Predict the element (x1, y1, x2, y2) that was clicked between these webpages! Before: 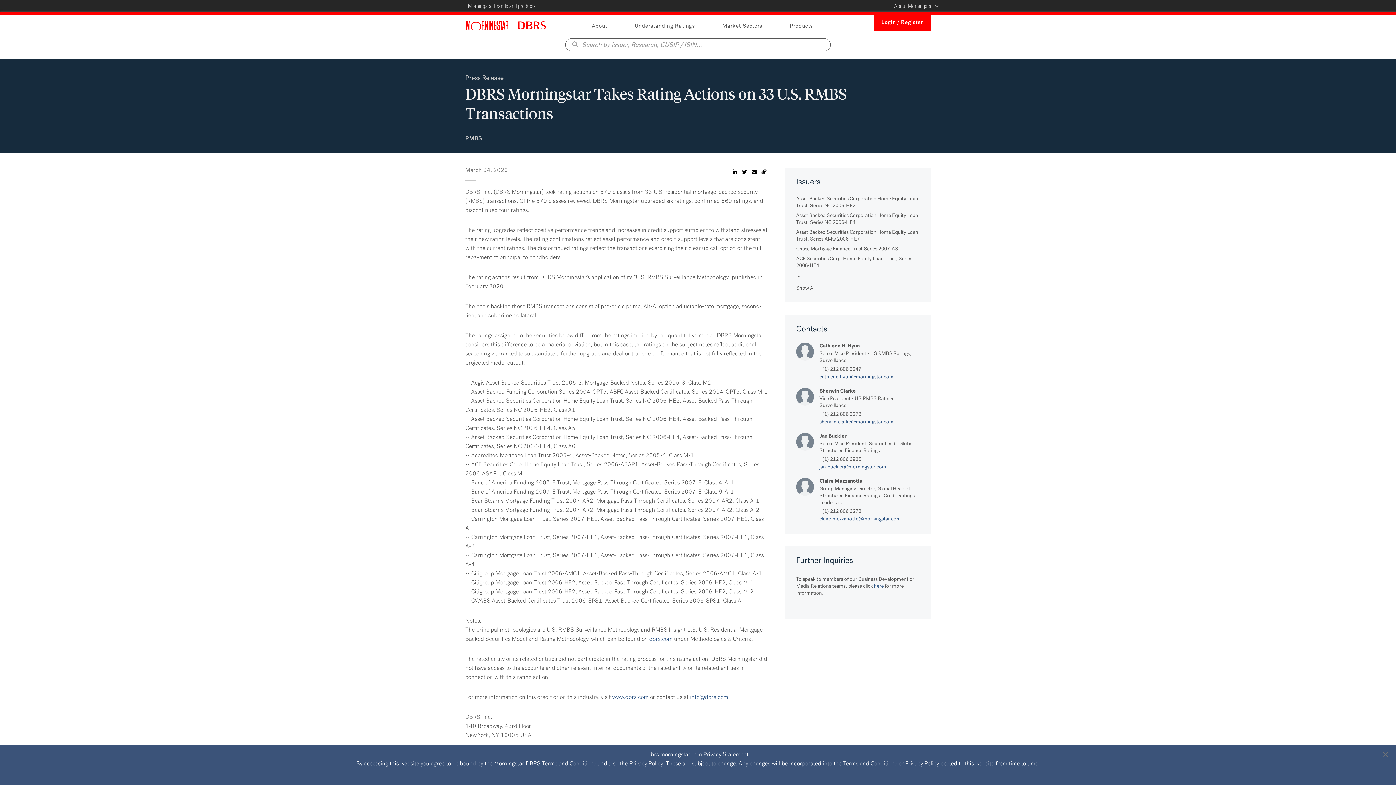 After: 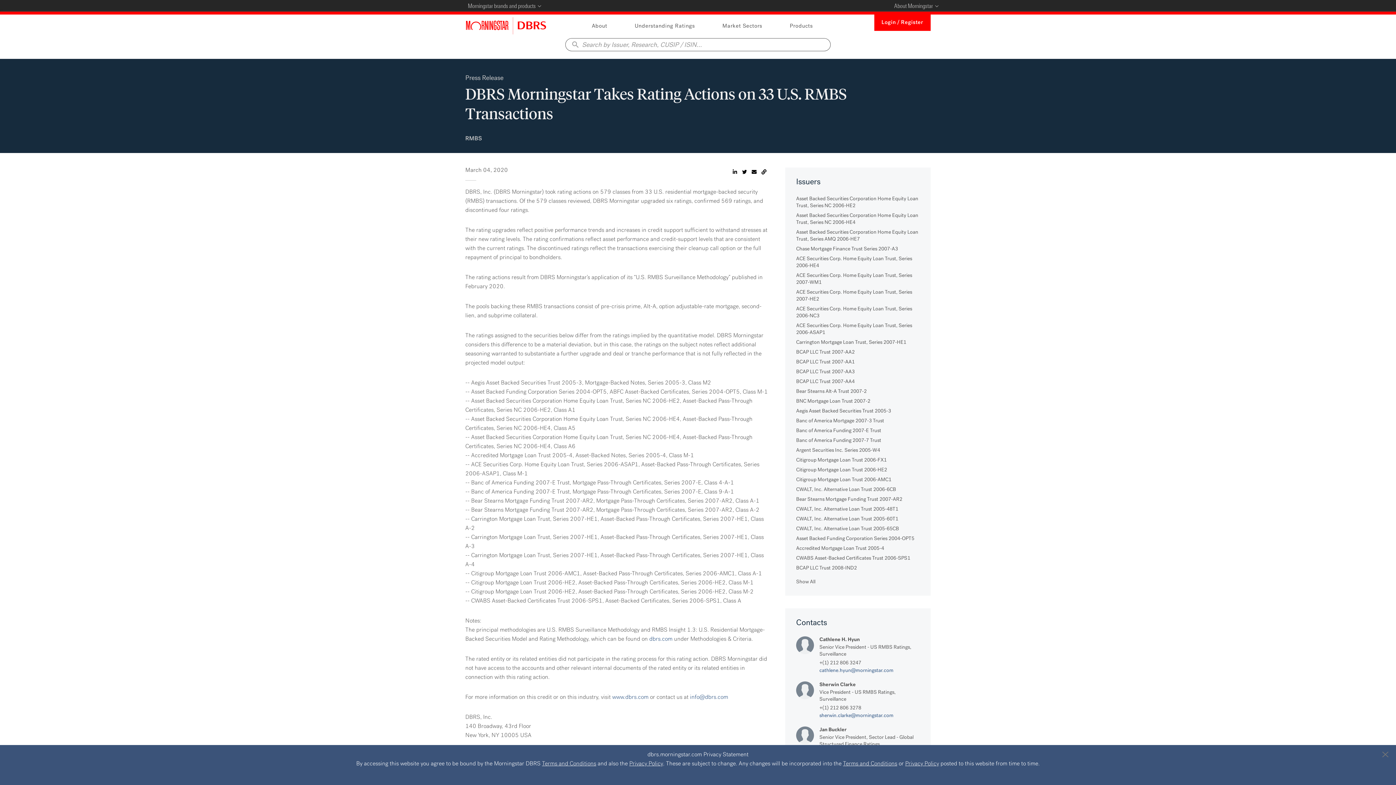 Action: bbox: (796, 285, 815, 291) label: Show All